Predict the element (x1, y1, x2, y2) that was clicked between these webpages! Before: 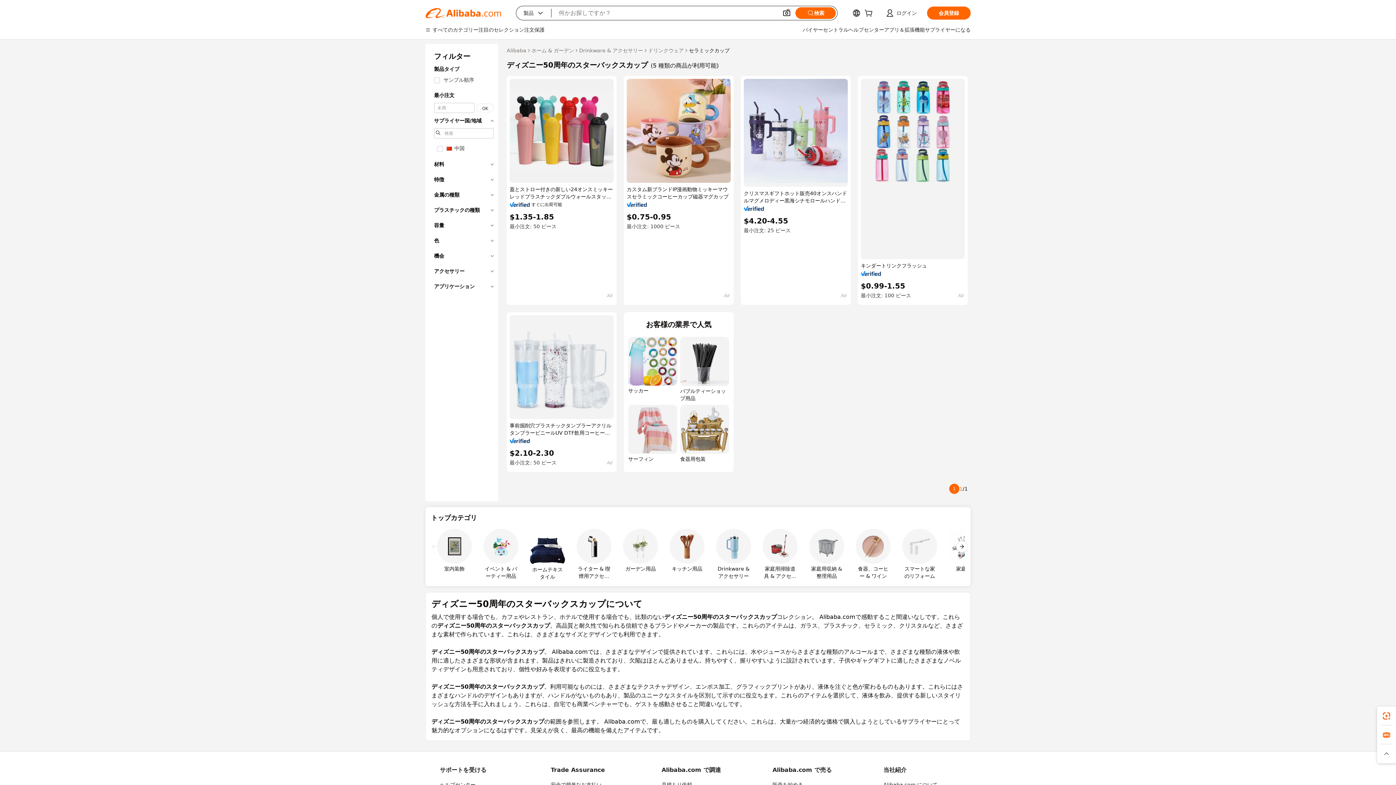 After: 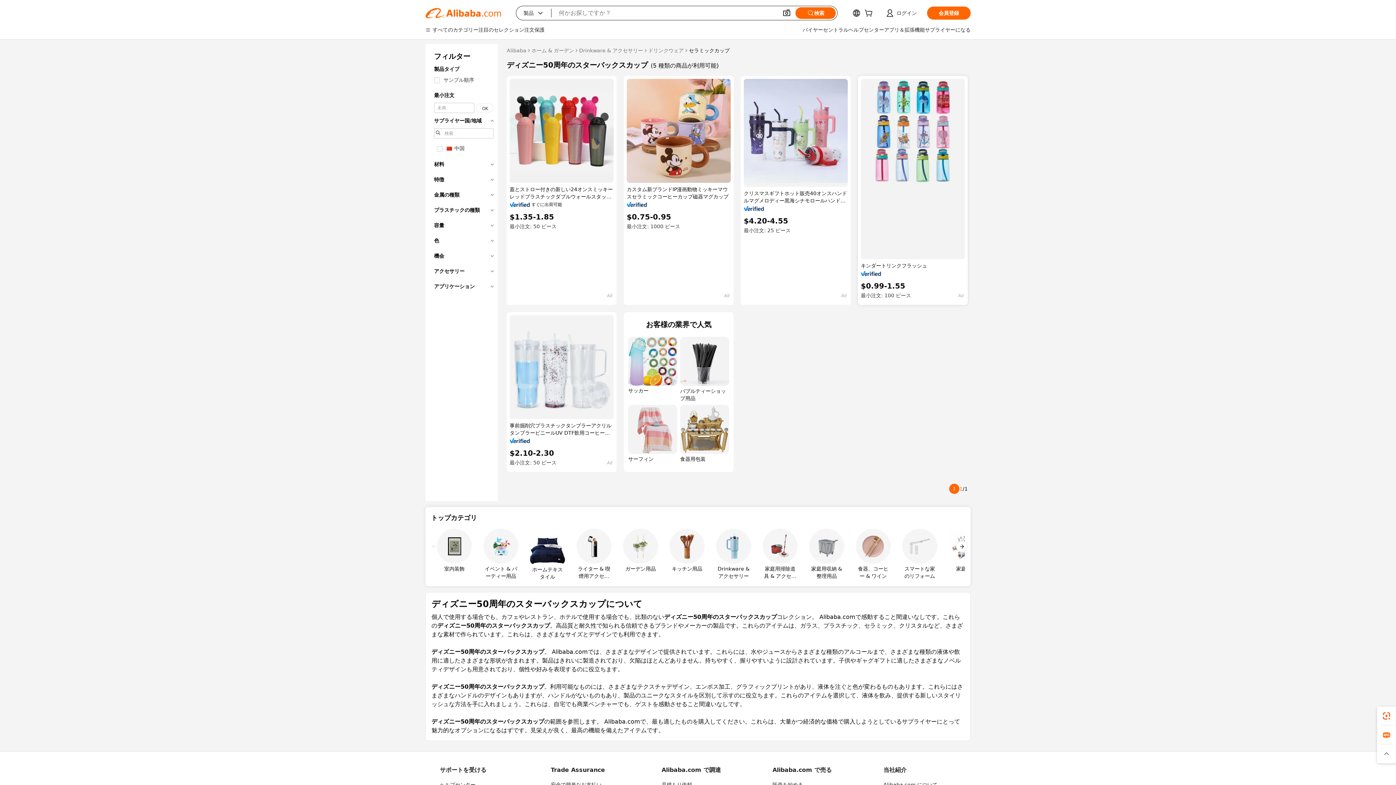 Action: bbox: (861, 271, 881, 276)